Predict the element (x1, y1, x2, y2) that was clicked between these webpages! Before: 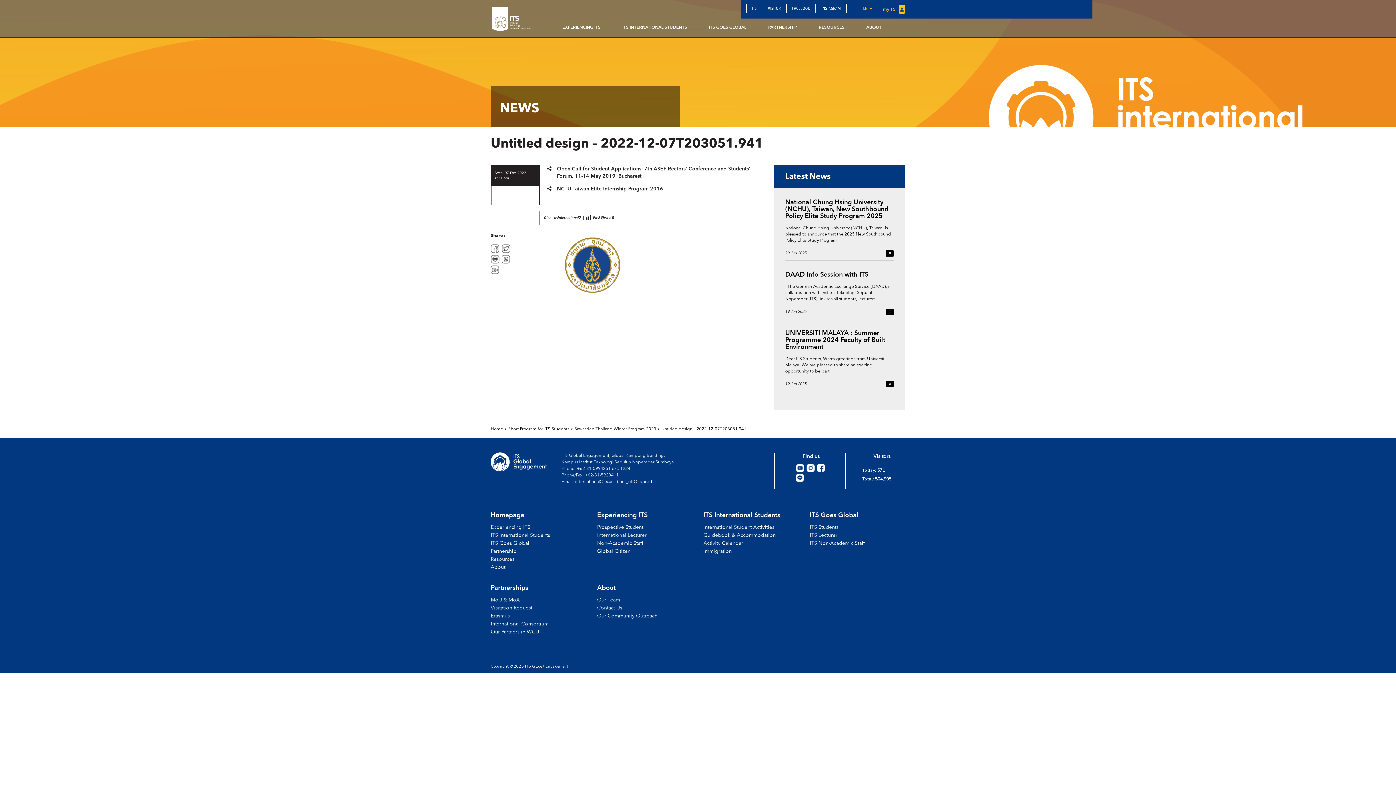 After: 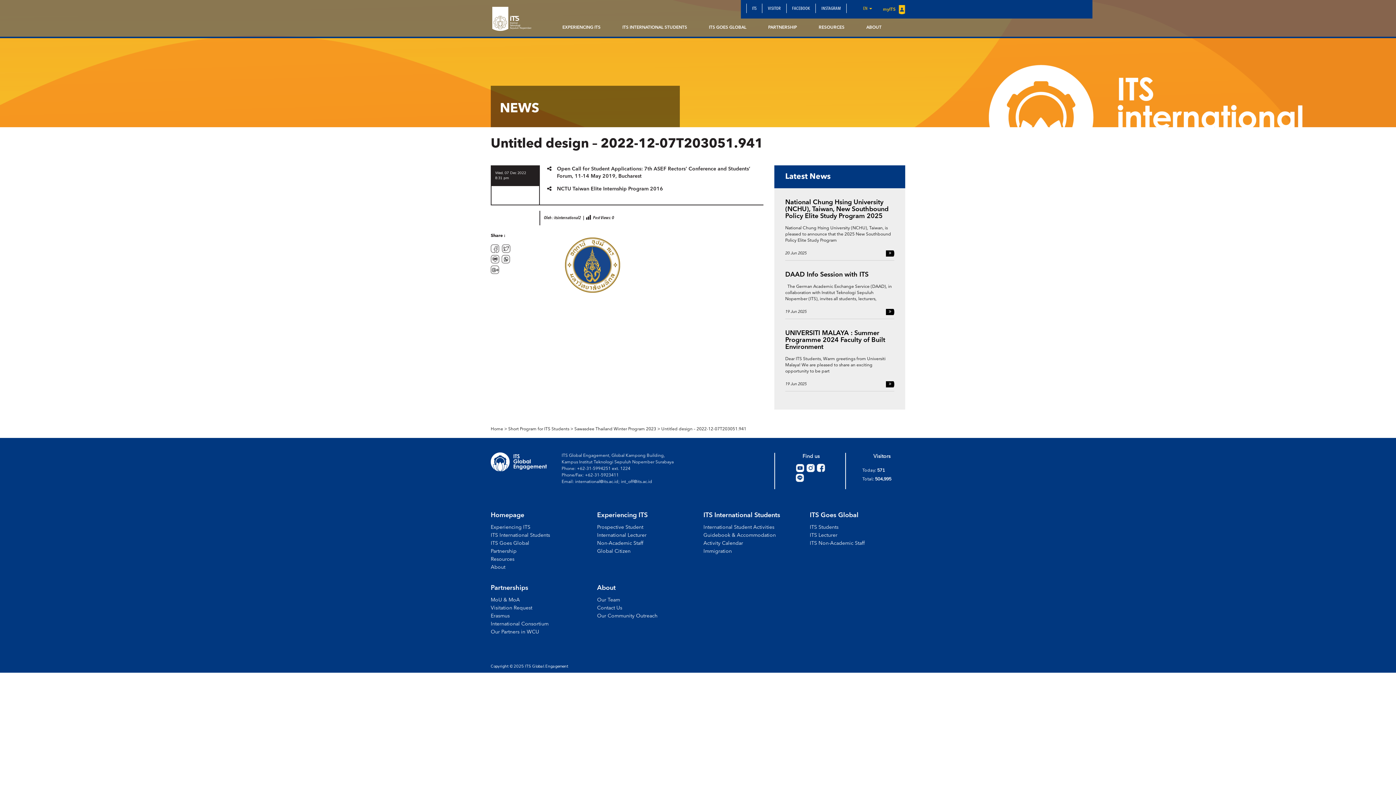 Action: bbox: (501, 246, 510, 250)